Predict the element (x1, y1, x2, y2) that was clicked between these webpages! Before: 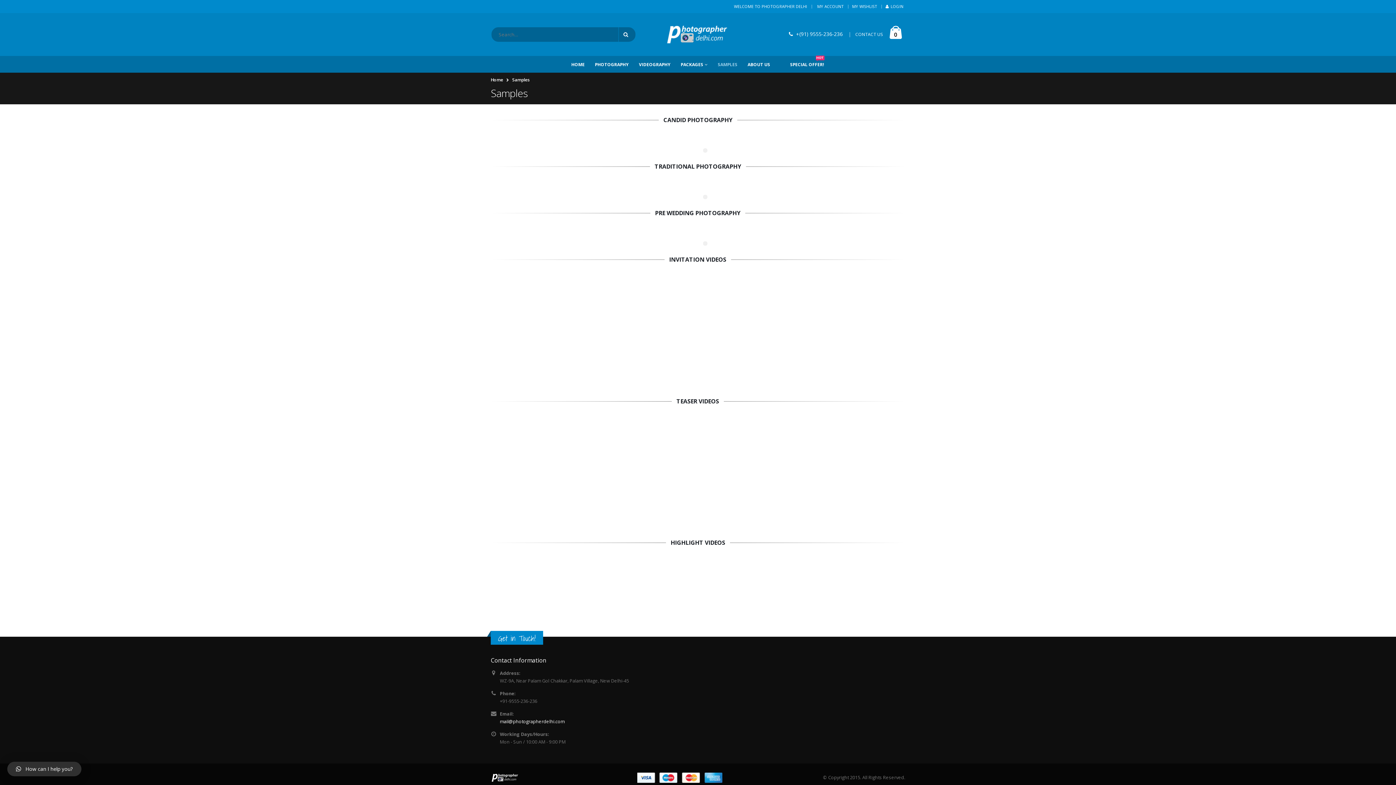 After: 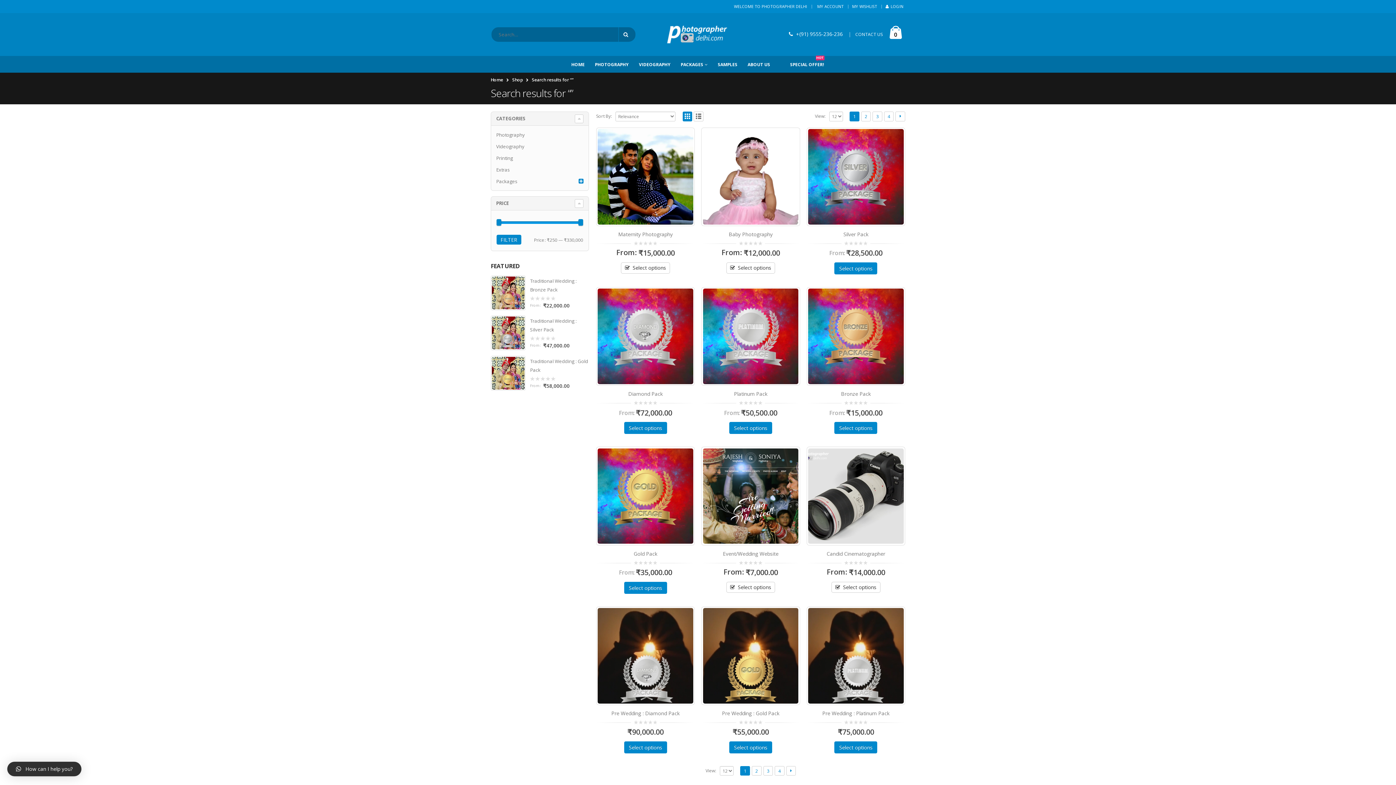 Action: bbox: (618, 27, 635, 41)